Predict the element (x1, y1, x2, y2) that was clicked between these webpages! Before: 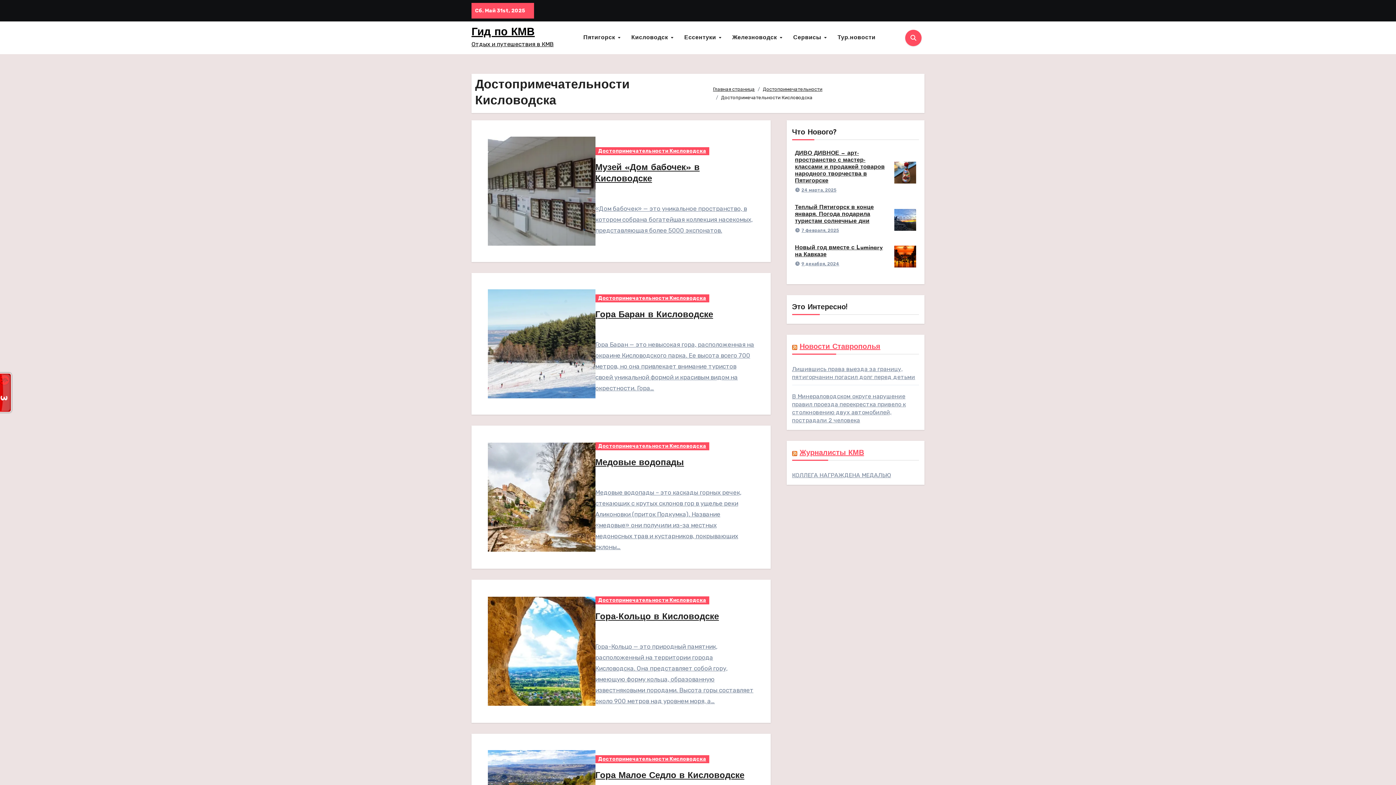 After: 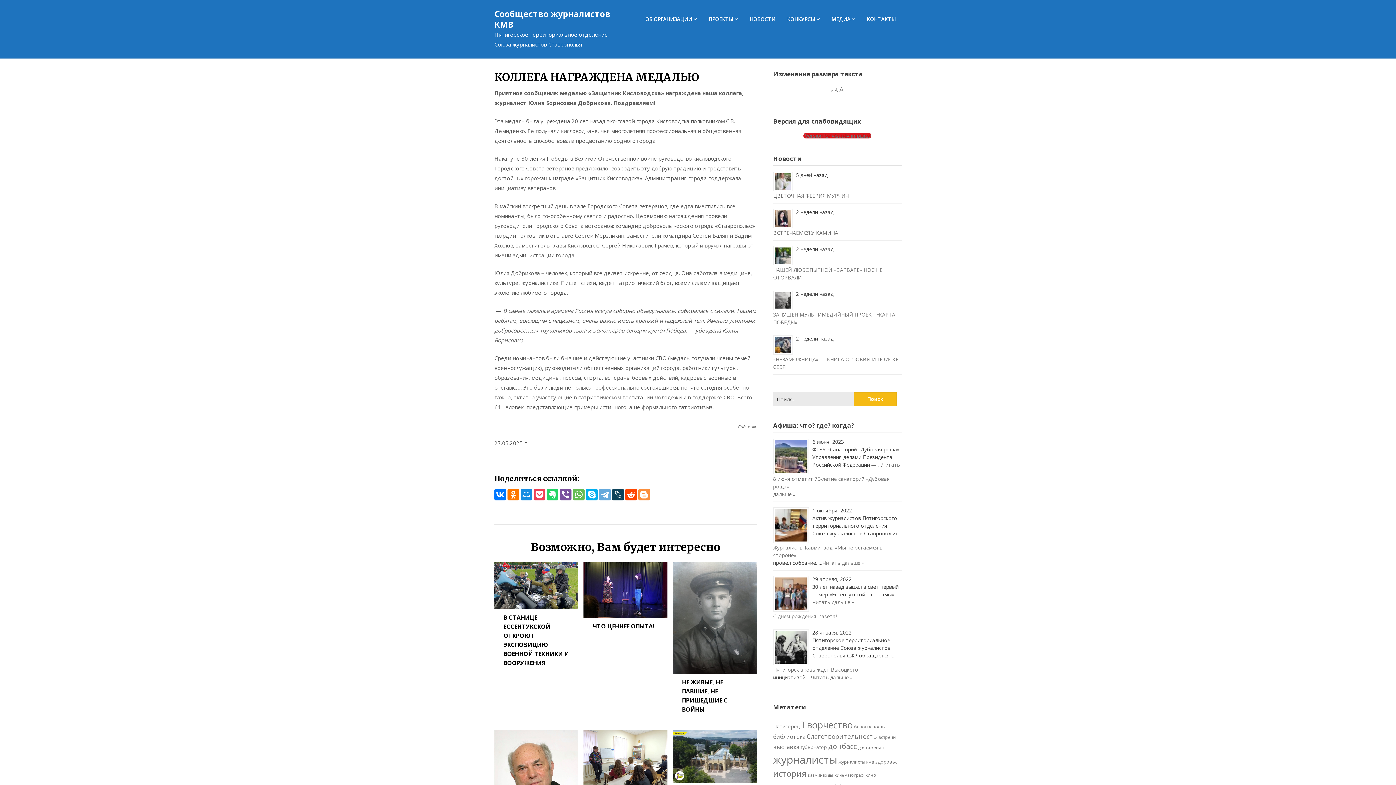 Action: label: КОЛЛЕГА НАГРАЖДЕНА МЕДАЛЬЮ bbox: (792, 472, 891, 478)